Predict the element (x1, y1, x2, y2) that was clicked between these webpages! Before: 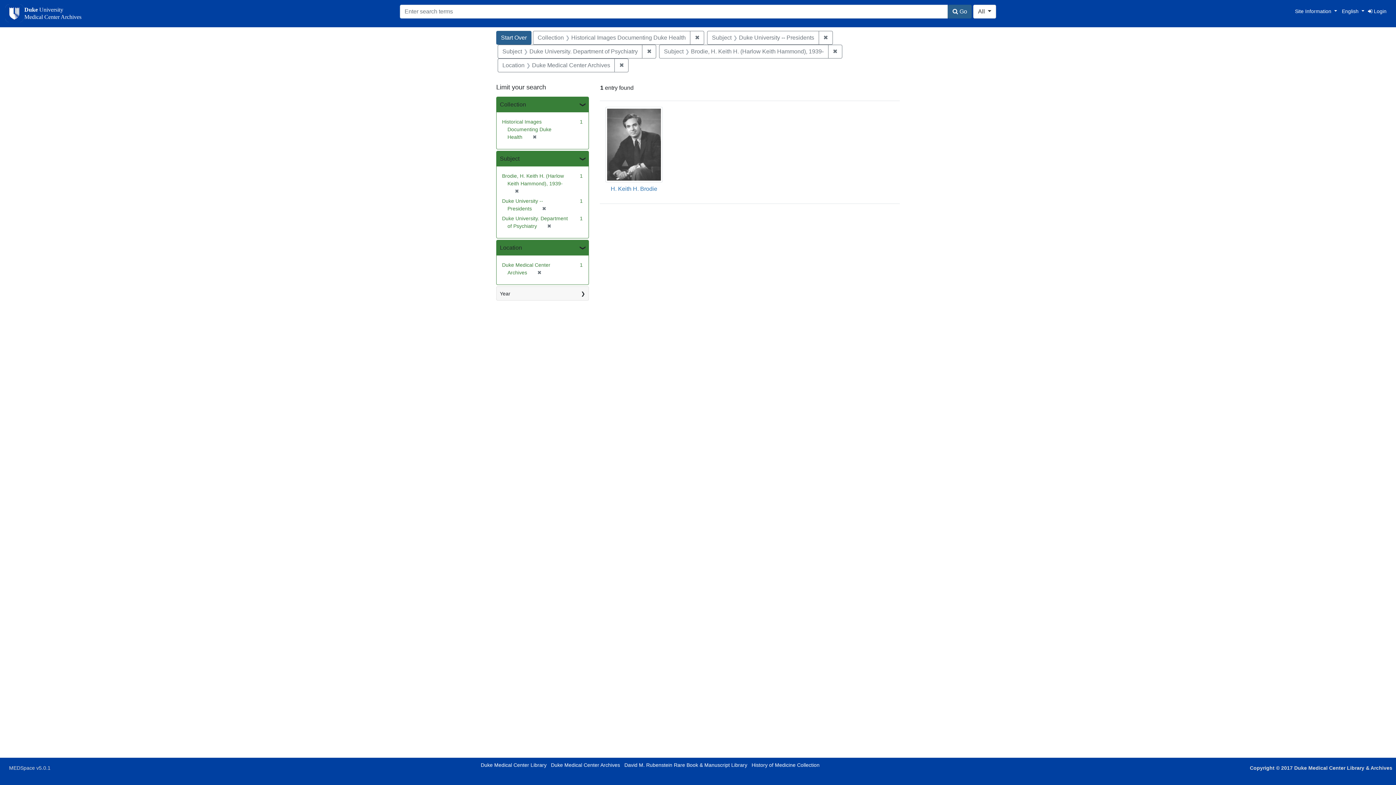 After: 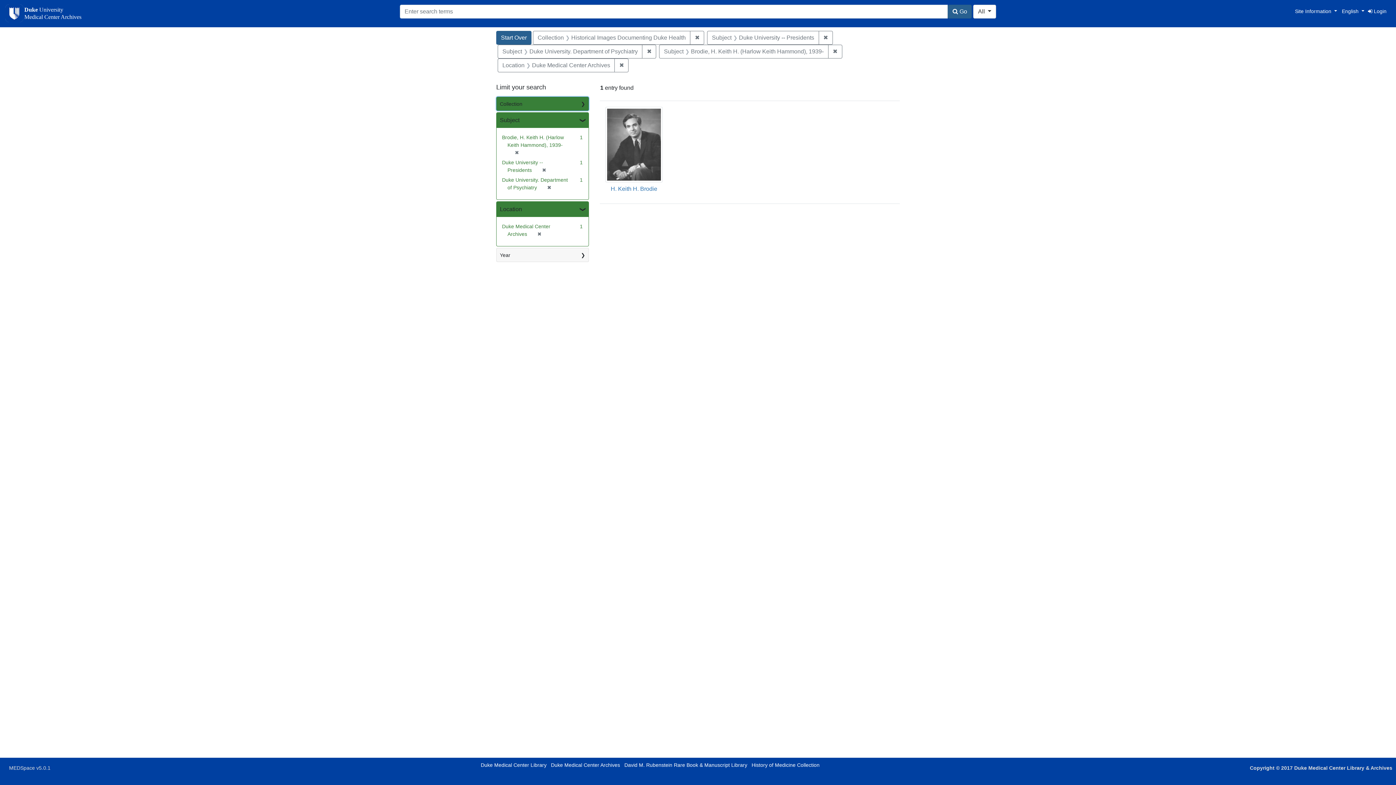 Action: label: Collection bbox: (496, 97, 588, 112)